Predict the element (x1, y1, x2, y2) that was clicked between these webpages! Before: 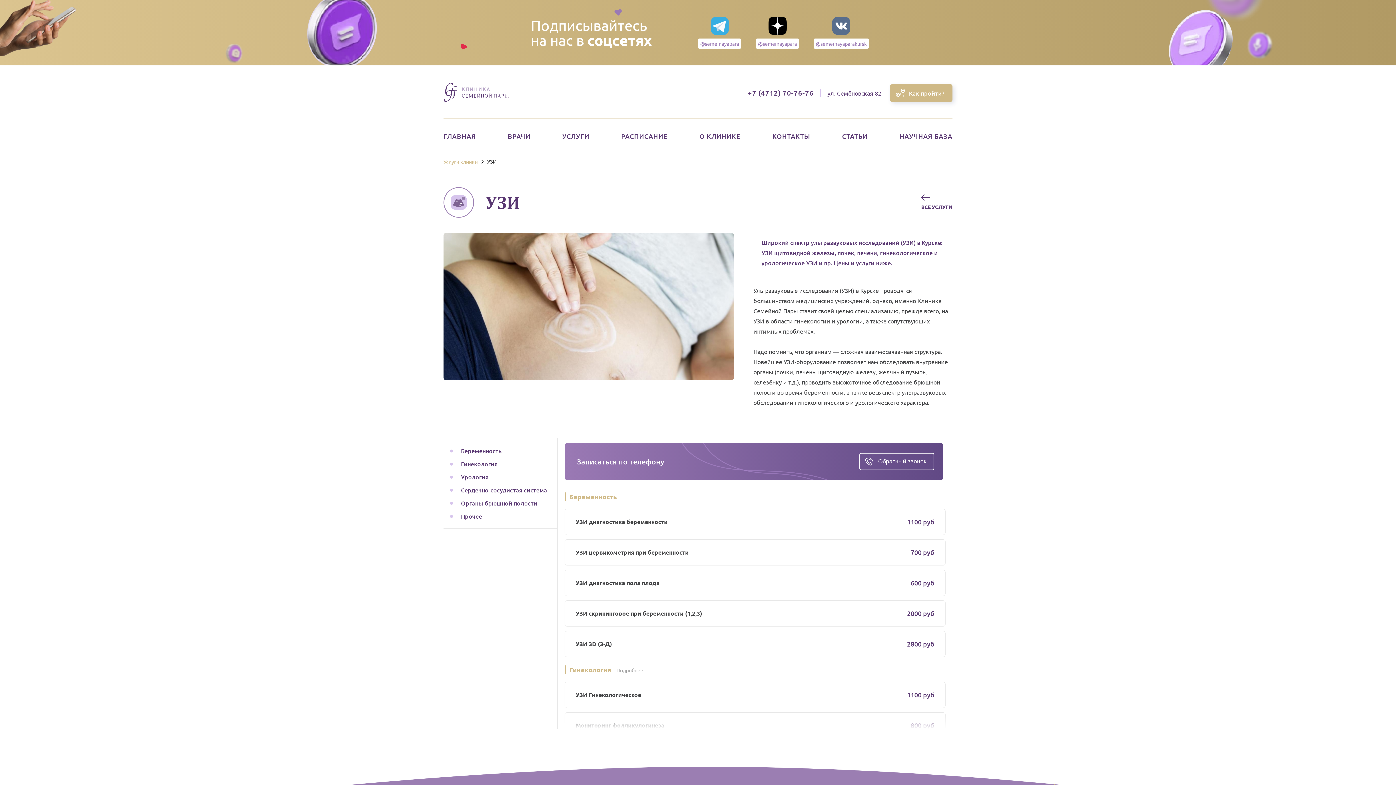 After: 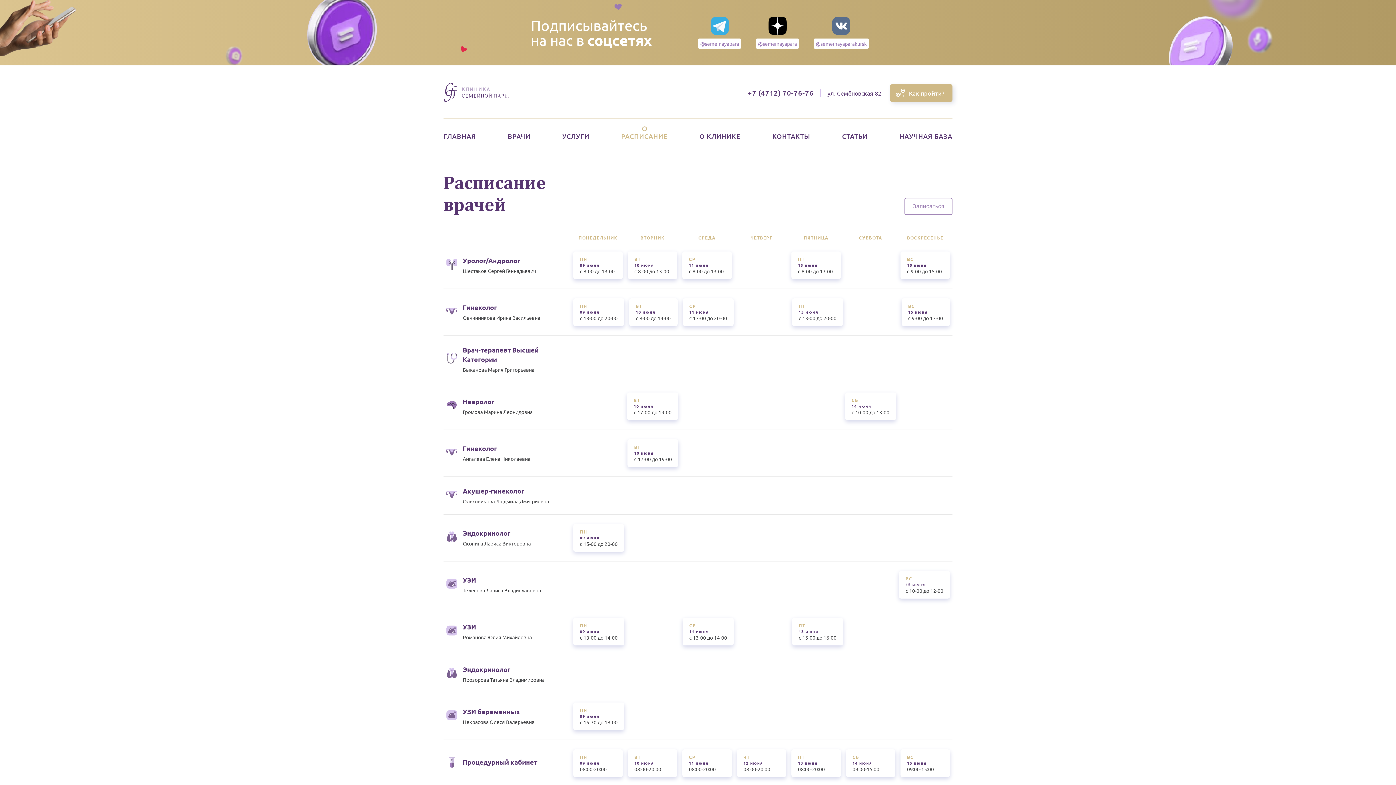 Action: label: РАСПИСАНИЕ bbox: (621, 132, 667, 139)